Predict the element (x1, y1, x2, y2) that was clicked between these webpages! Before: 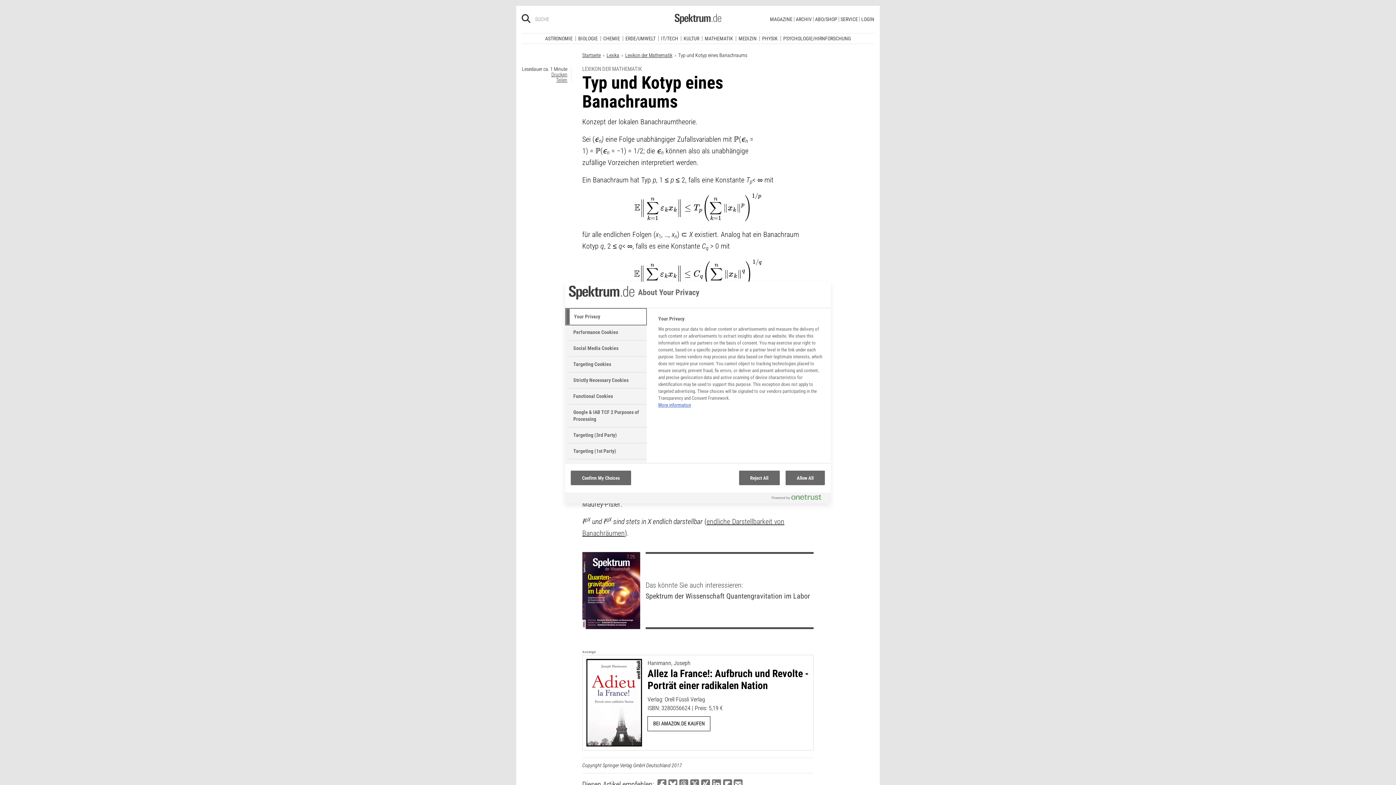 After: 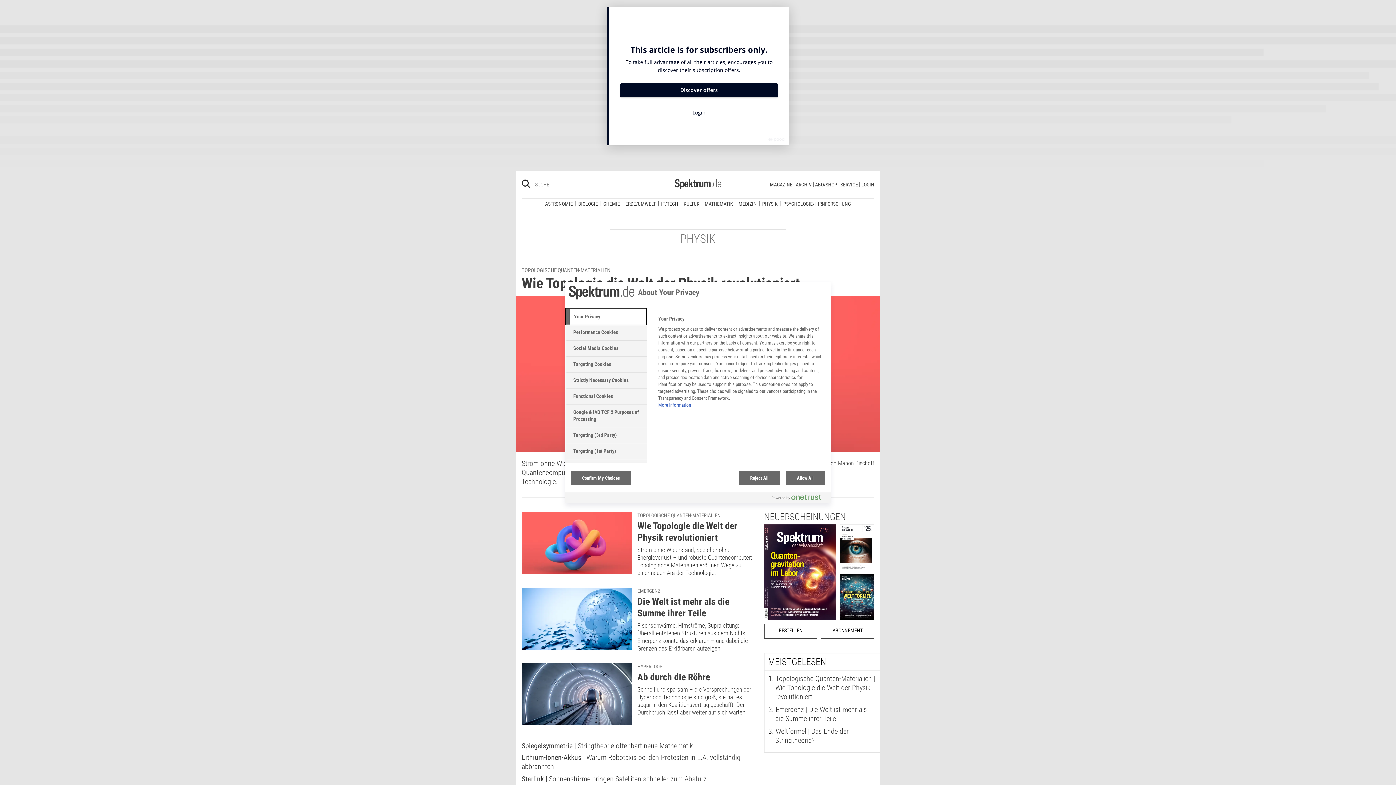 Action: label: PHYSIK bbox: (759, 30, 780, 35)